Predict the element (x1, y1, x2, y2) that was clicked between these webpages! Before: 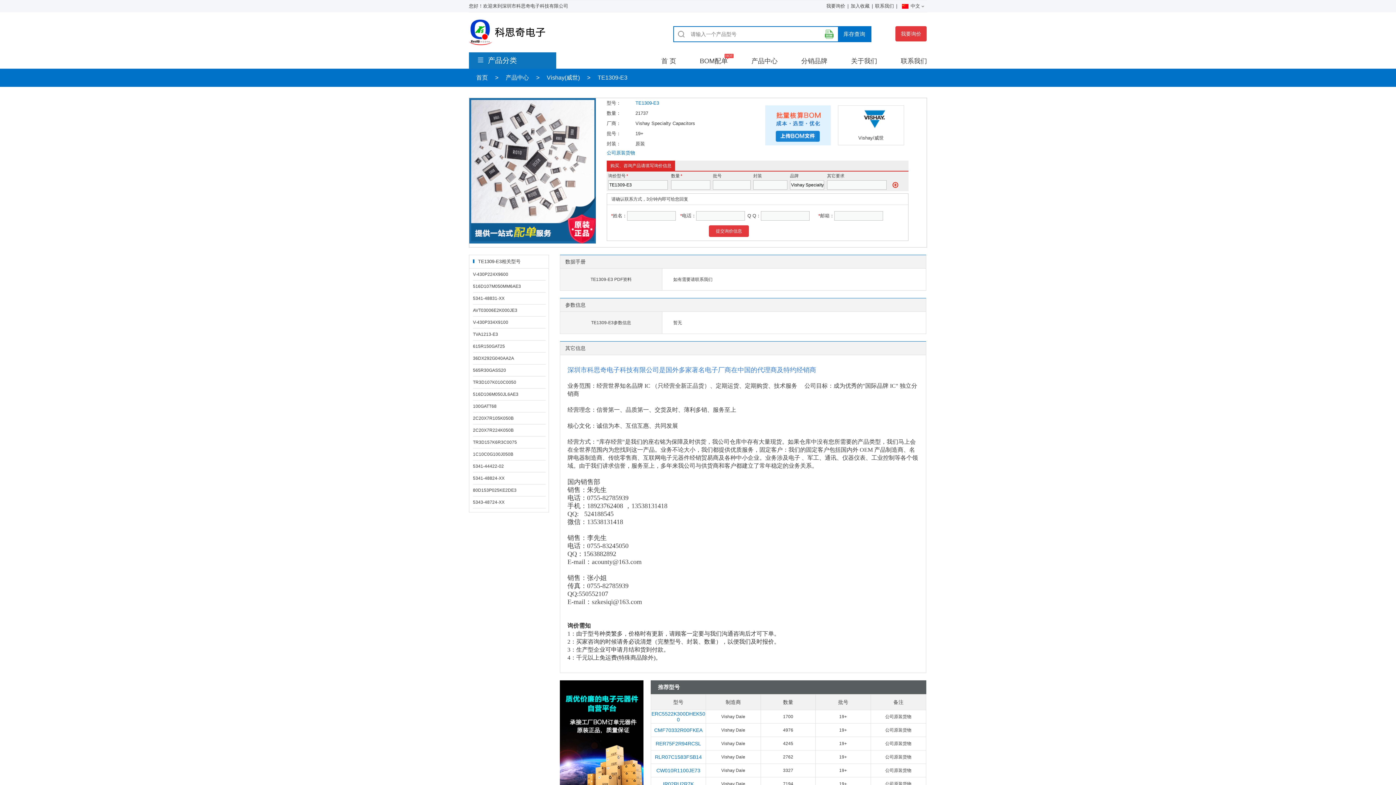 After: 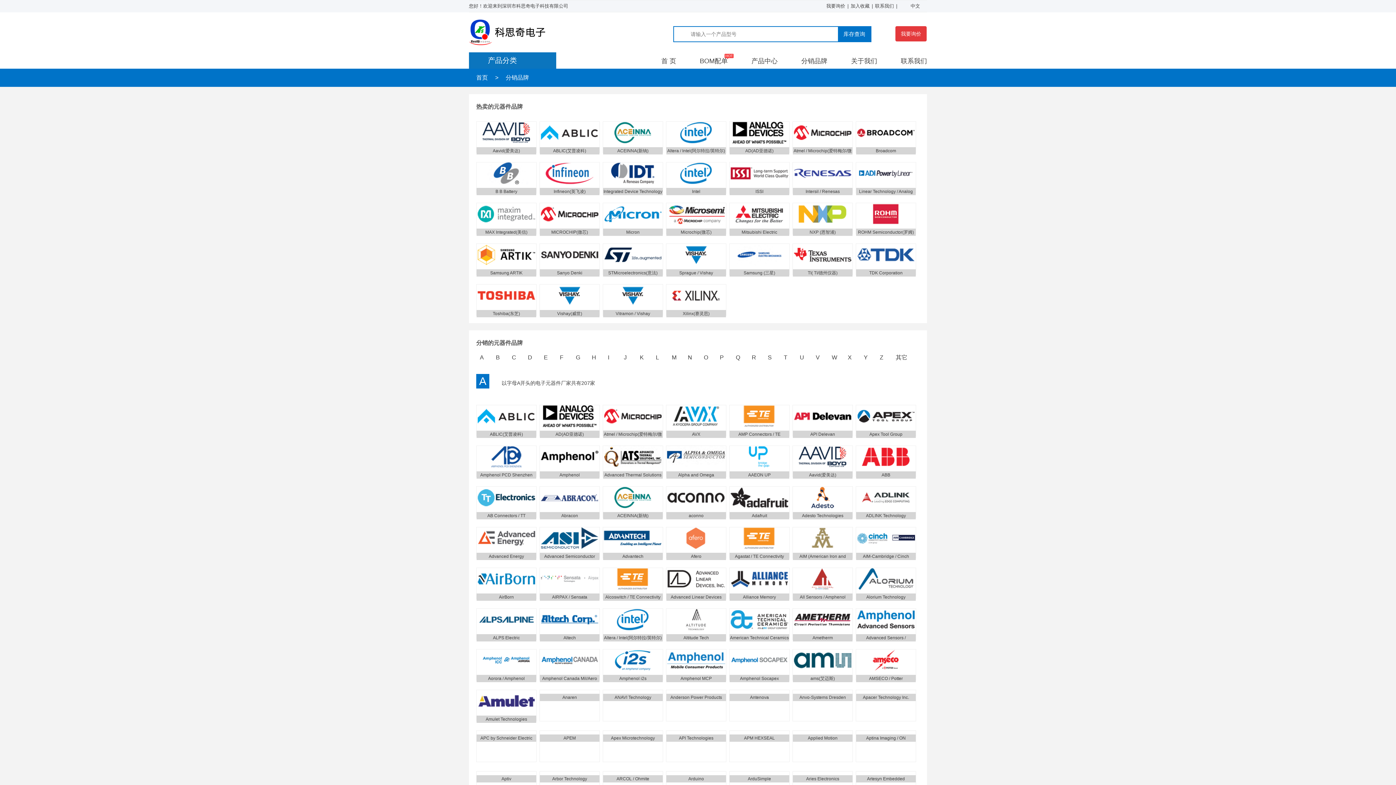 Action: bbox: (801, 57, 827, 64) label: 分销品牌